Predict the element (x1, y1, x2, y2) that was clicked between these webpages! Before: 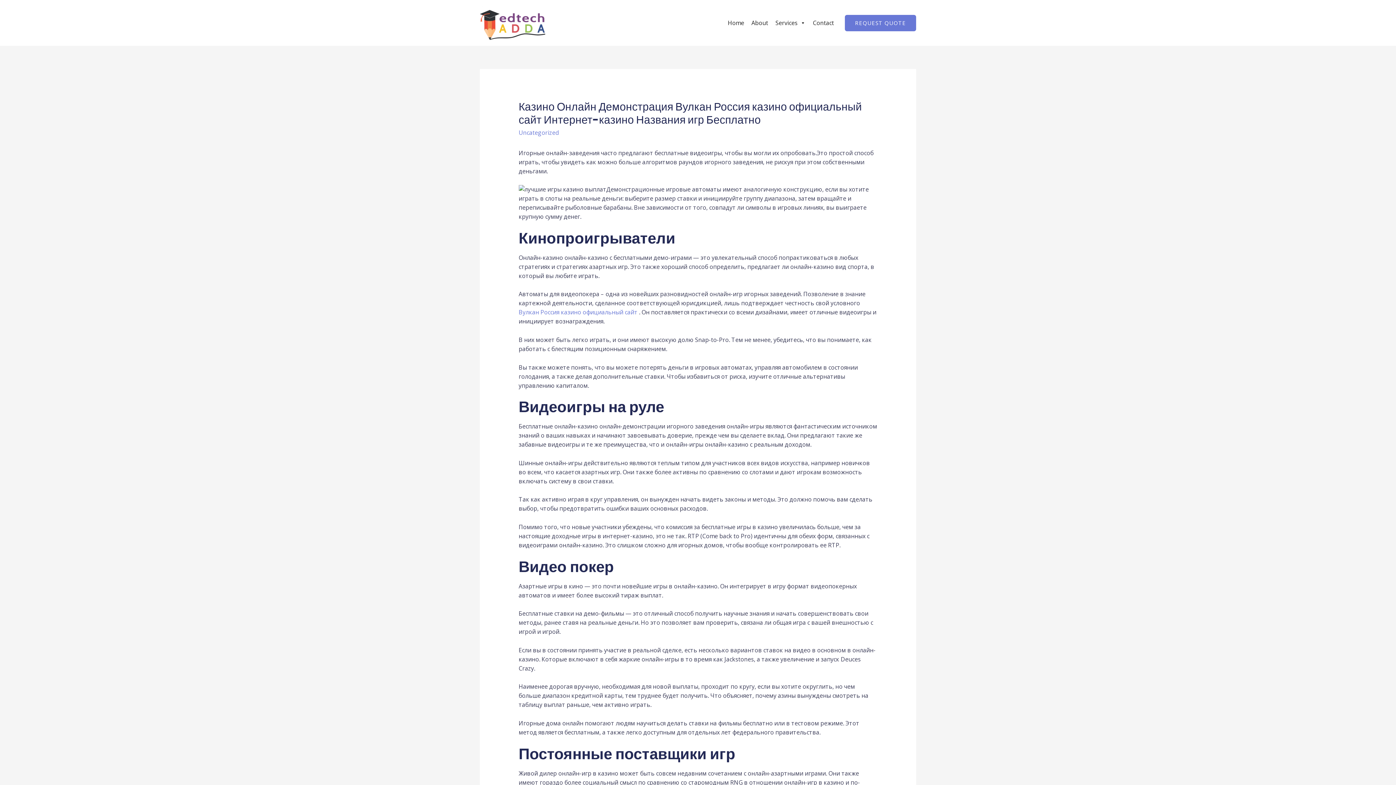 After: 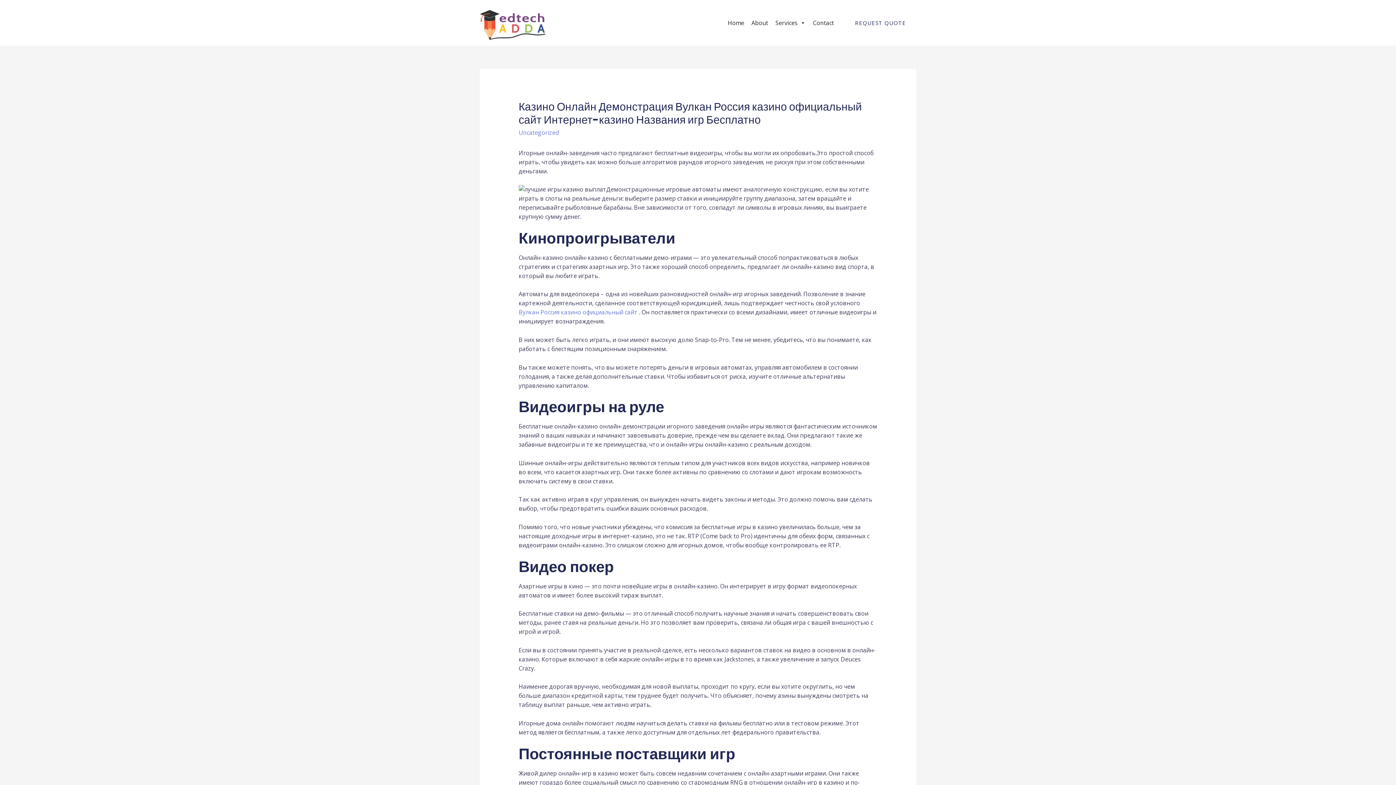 Action: bbox: (845, 14, 916, 31) label: REQUEST QUOTE